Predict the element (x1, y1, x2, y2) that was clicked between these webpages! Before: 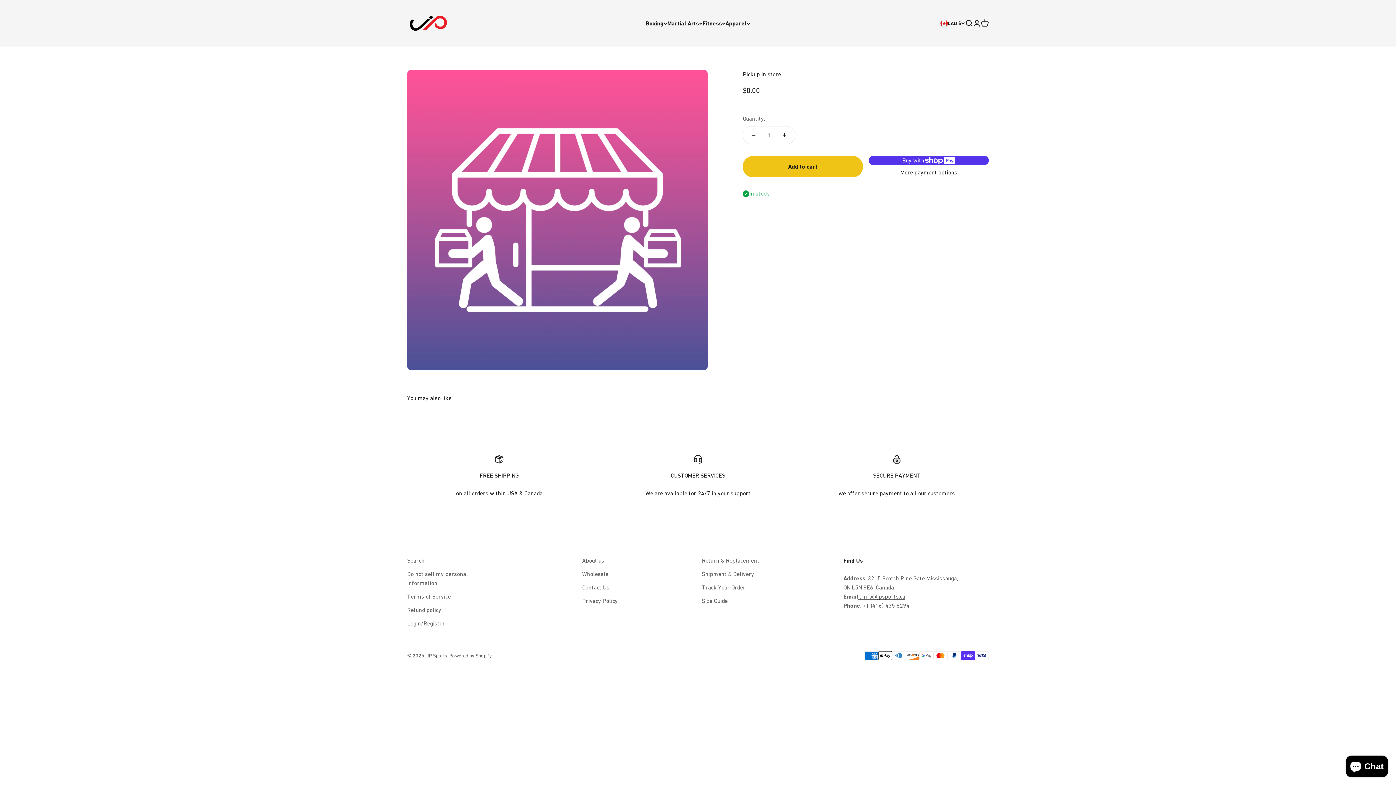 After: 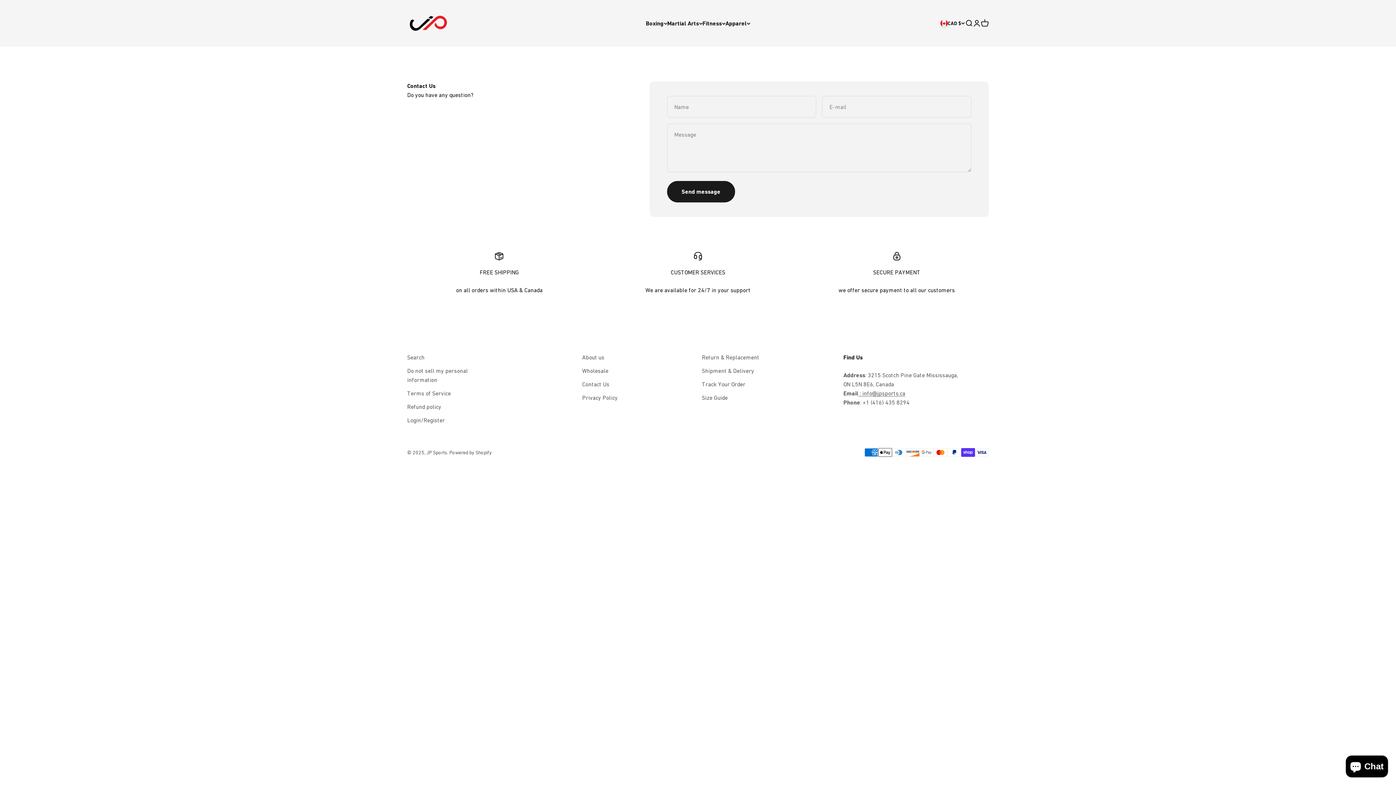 Action: label: Wholesale bbox: (582, 569, 608, 578)